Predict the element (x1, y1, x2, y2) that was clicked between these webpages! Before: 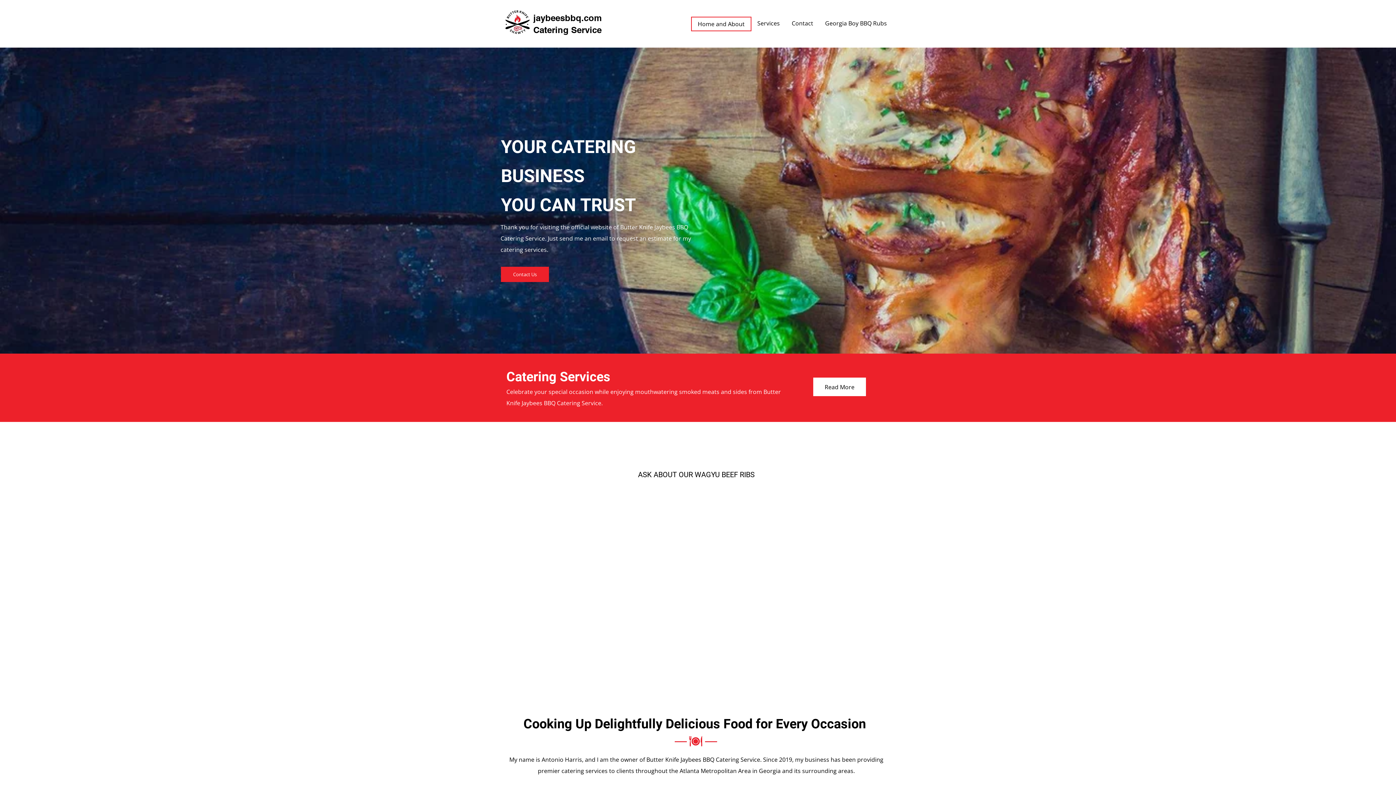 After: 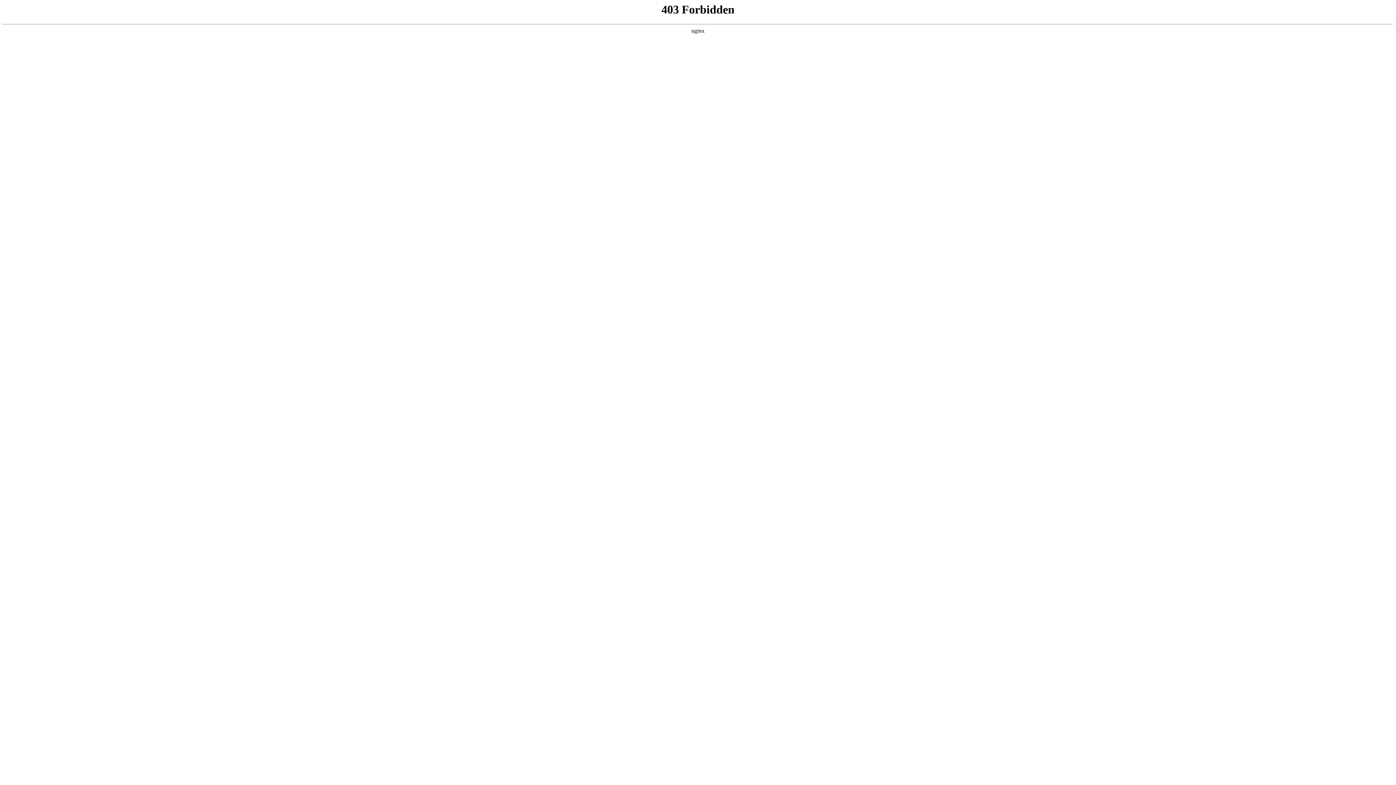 Action: label: Read More bbox: (813, 377, 866, 396)